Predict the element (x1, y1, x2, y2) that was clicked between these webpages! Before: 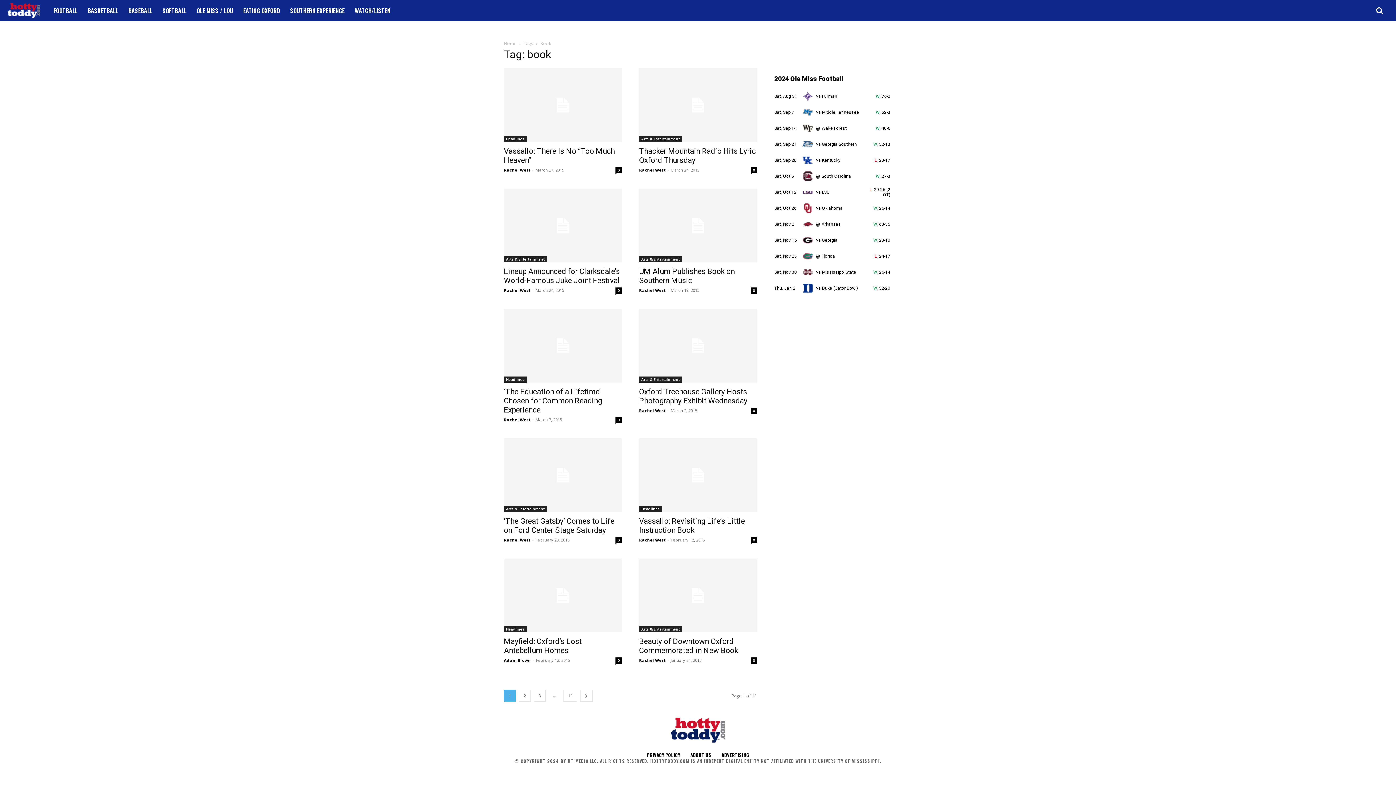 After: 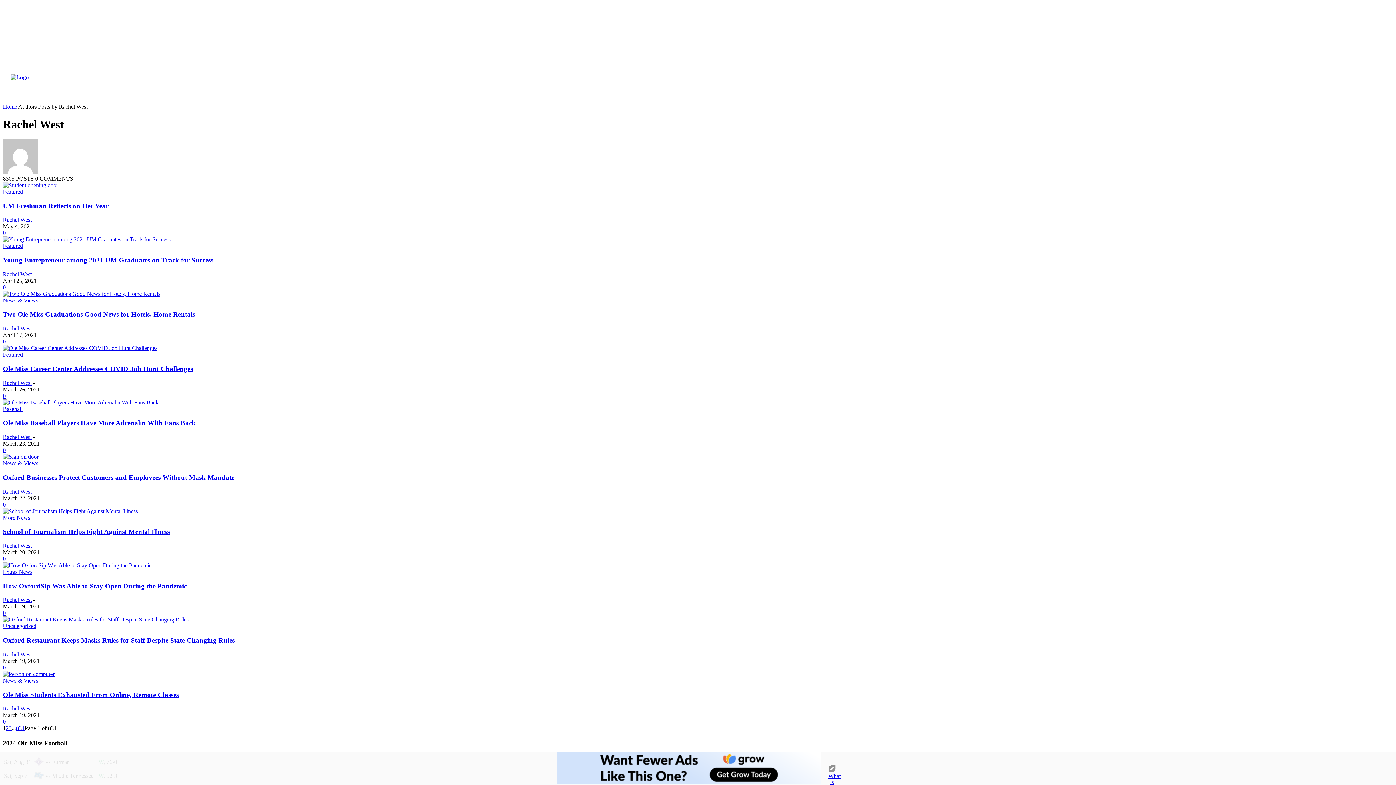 Action: bbox: (639, 167, 665, 172) label: Rachel West